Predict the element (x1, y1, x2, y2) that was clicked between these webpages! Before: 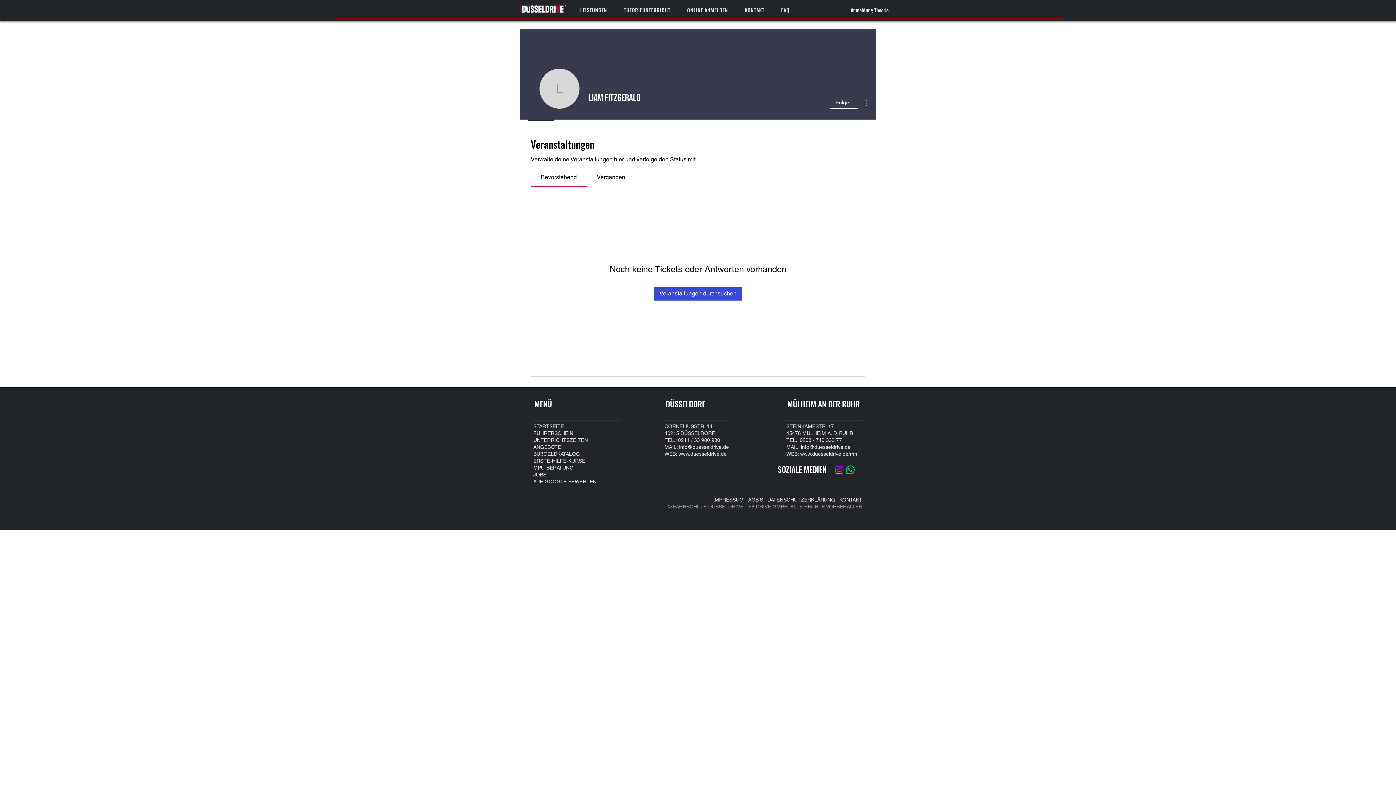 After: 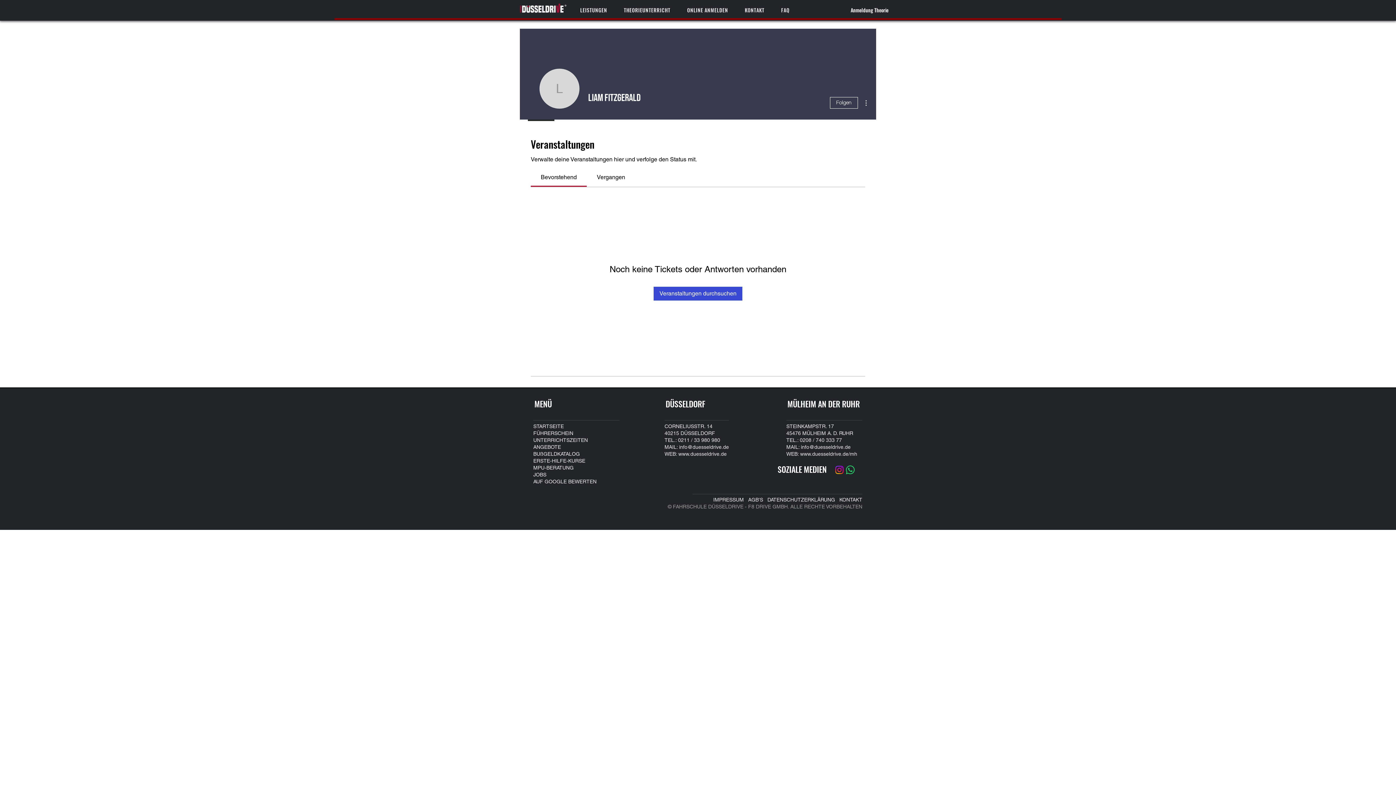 Action: label: info@duesseldrive.de bbox: (801, 444, 850, 450)